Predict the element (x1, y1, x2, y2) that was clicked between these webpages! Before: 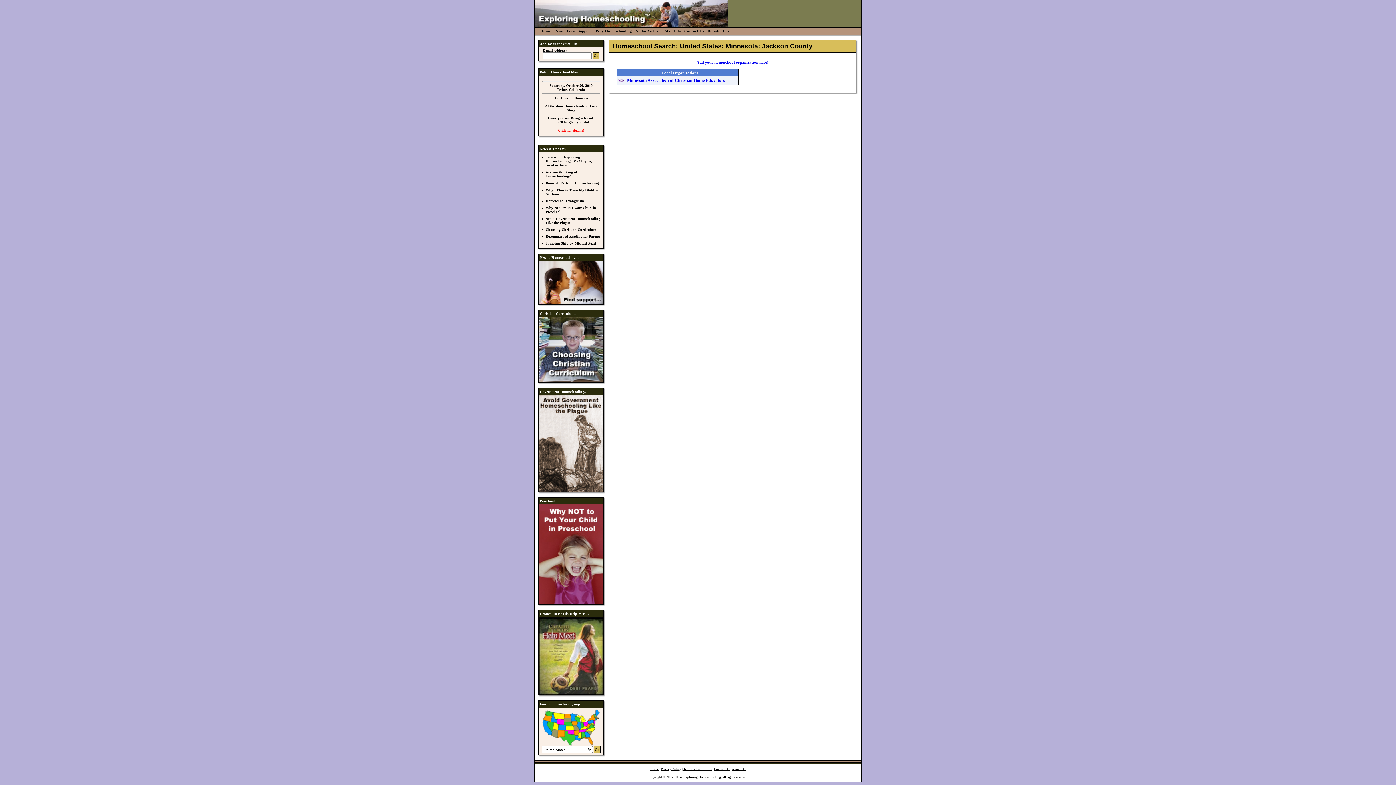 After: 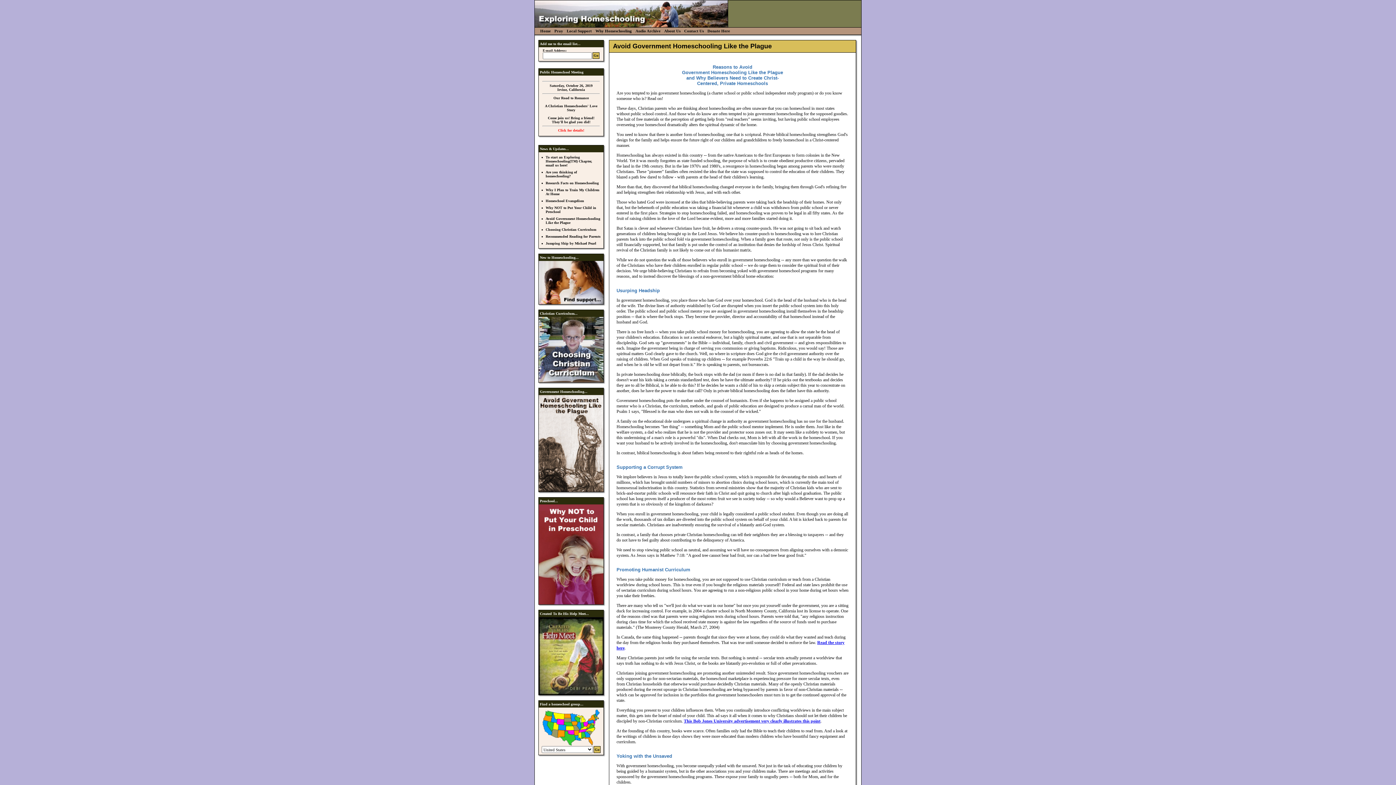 Action: bbox: (538, 488, 603, 492)